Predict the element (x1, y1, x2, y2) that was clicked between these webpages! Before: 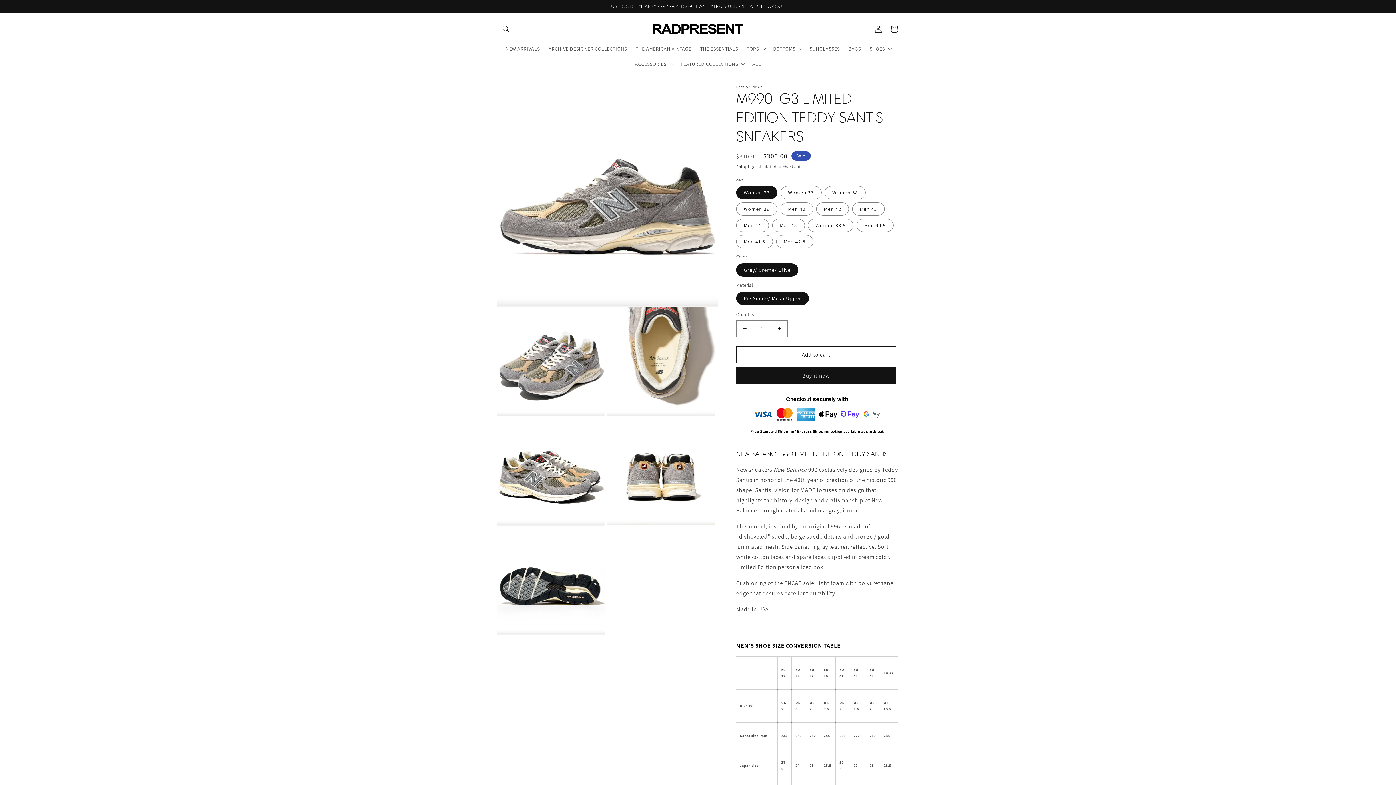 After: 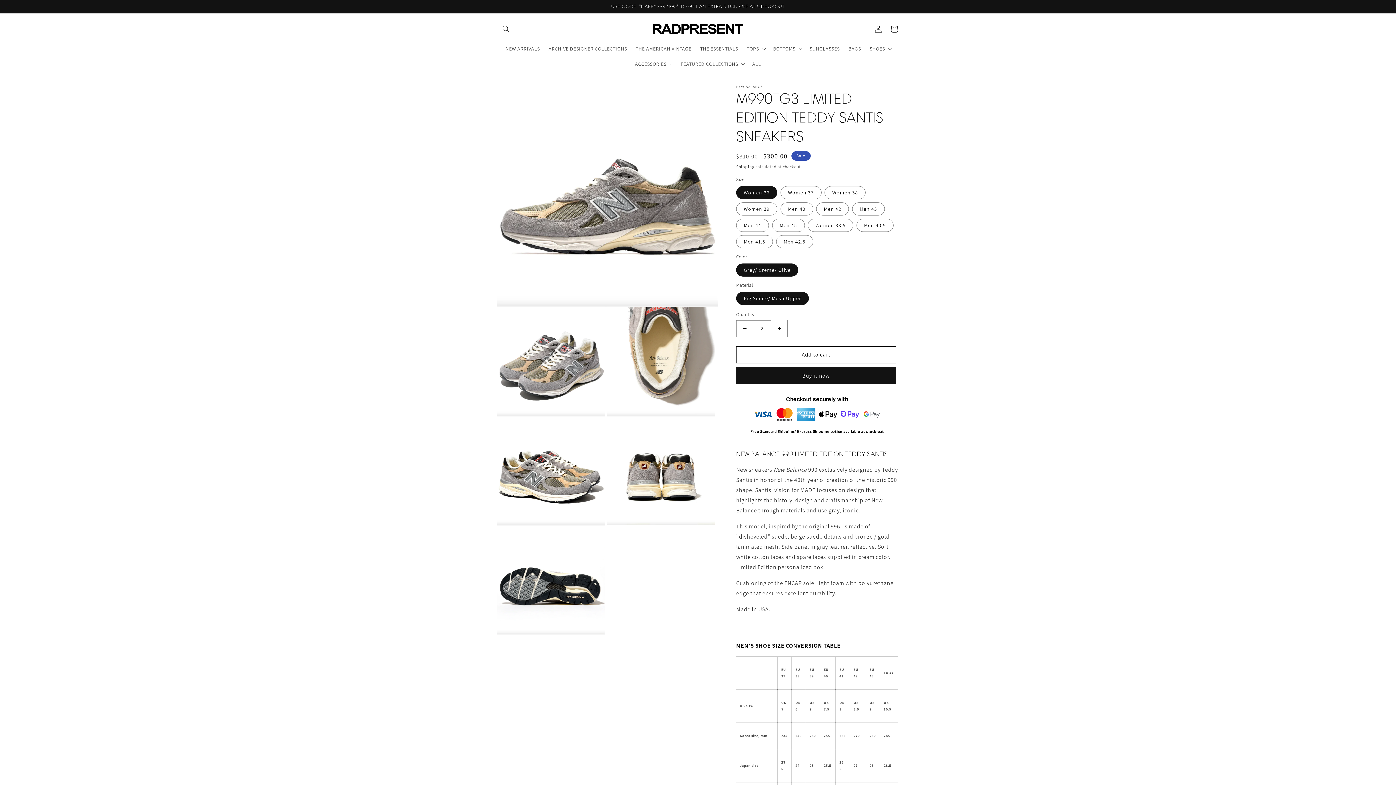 Action: label: Increase quantity for M990TG3 LIMITED EDITION TEDDY SANTIS SNEAKERS bbox: (771, 320, 787, 337)